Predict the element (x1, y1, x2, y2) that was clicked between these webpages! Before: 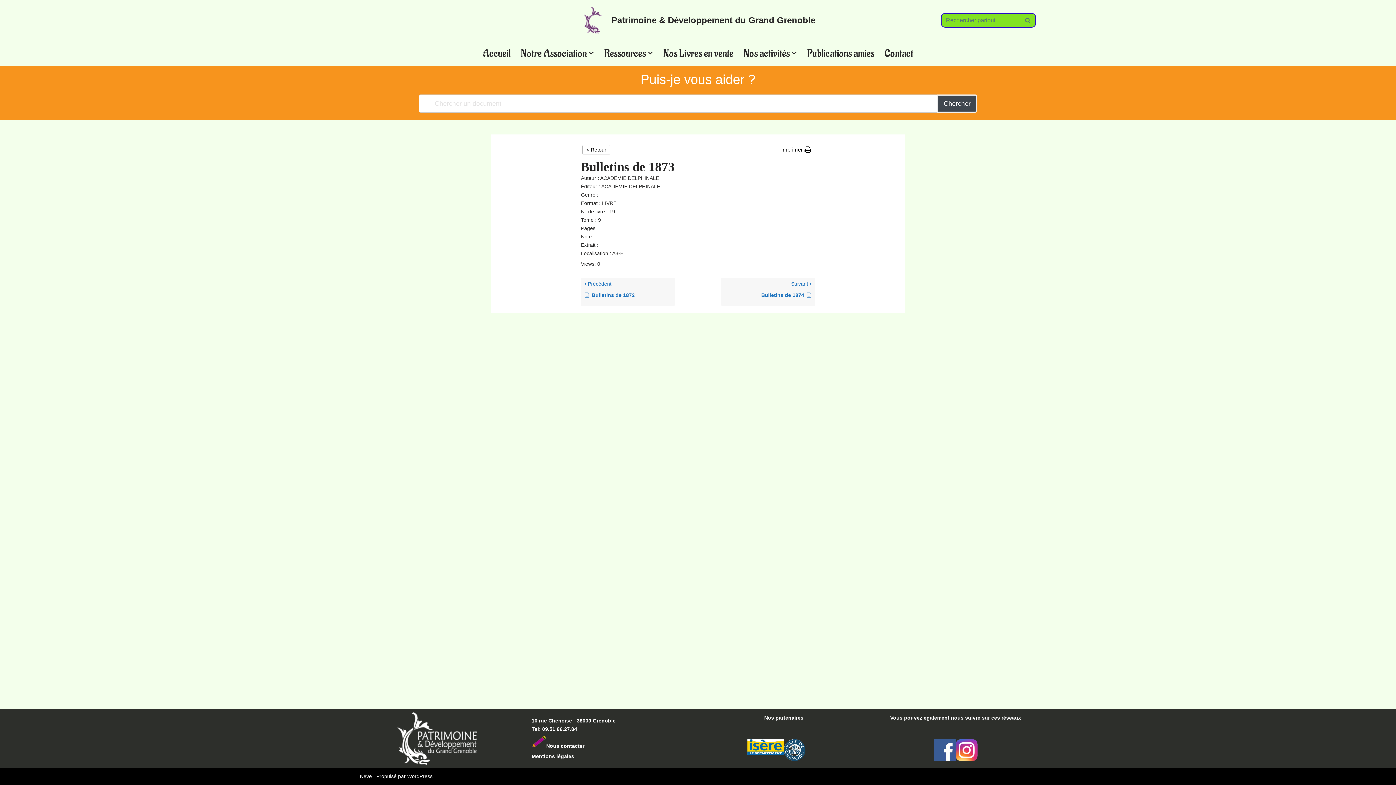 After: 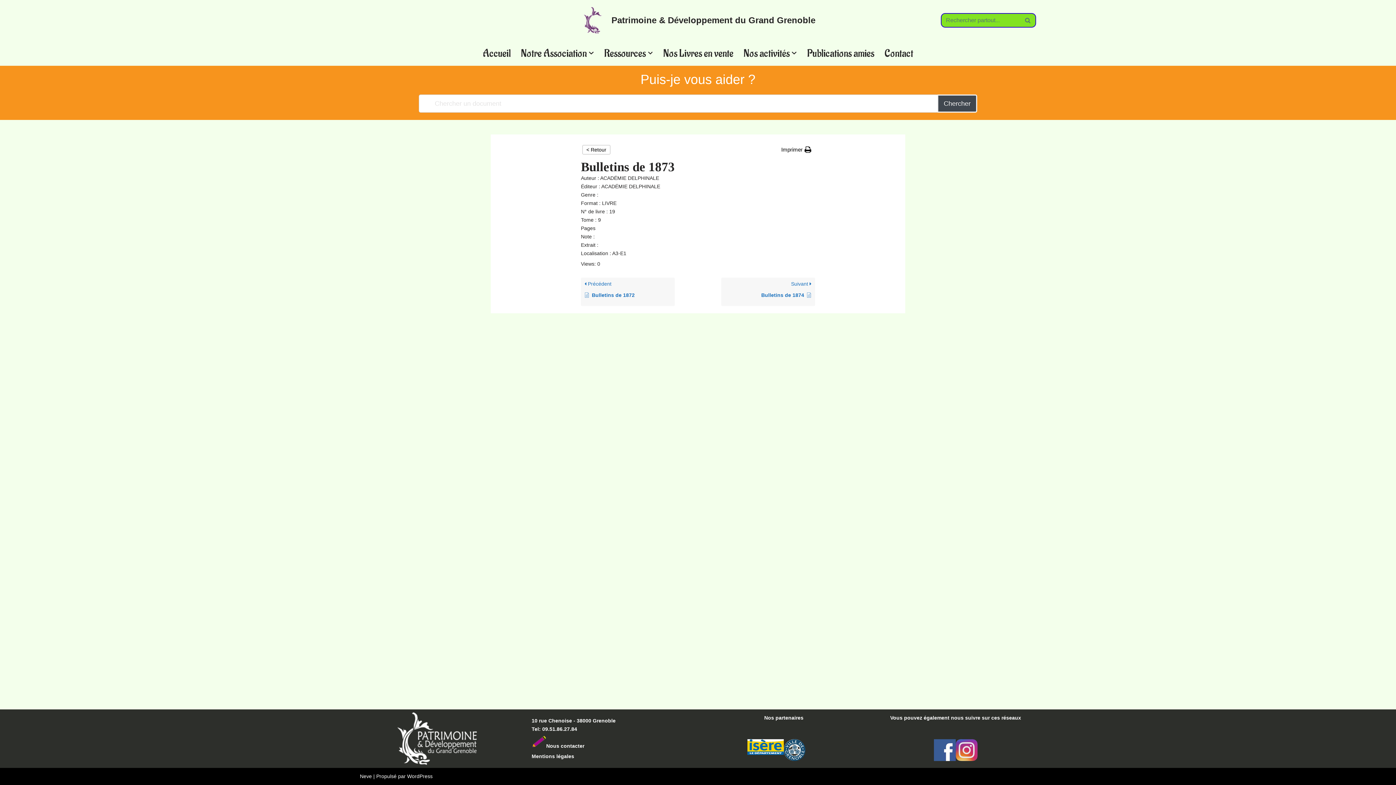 Action: bbox: (955, 739, 977, 761)